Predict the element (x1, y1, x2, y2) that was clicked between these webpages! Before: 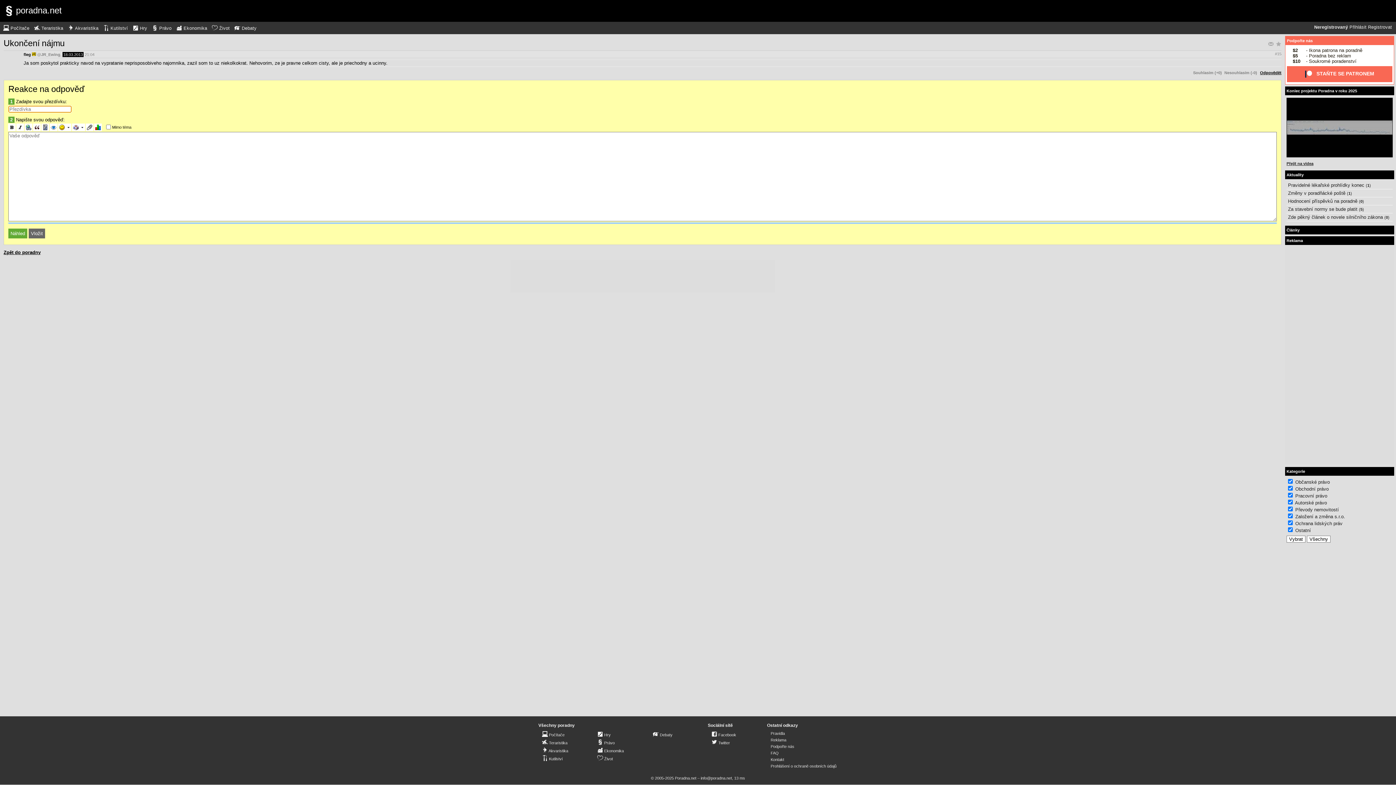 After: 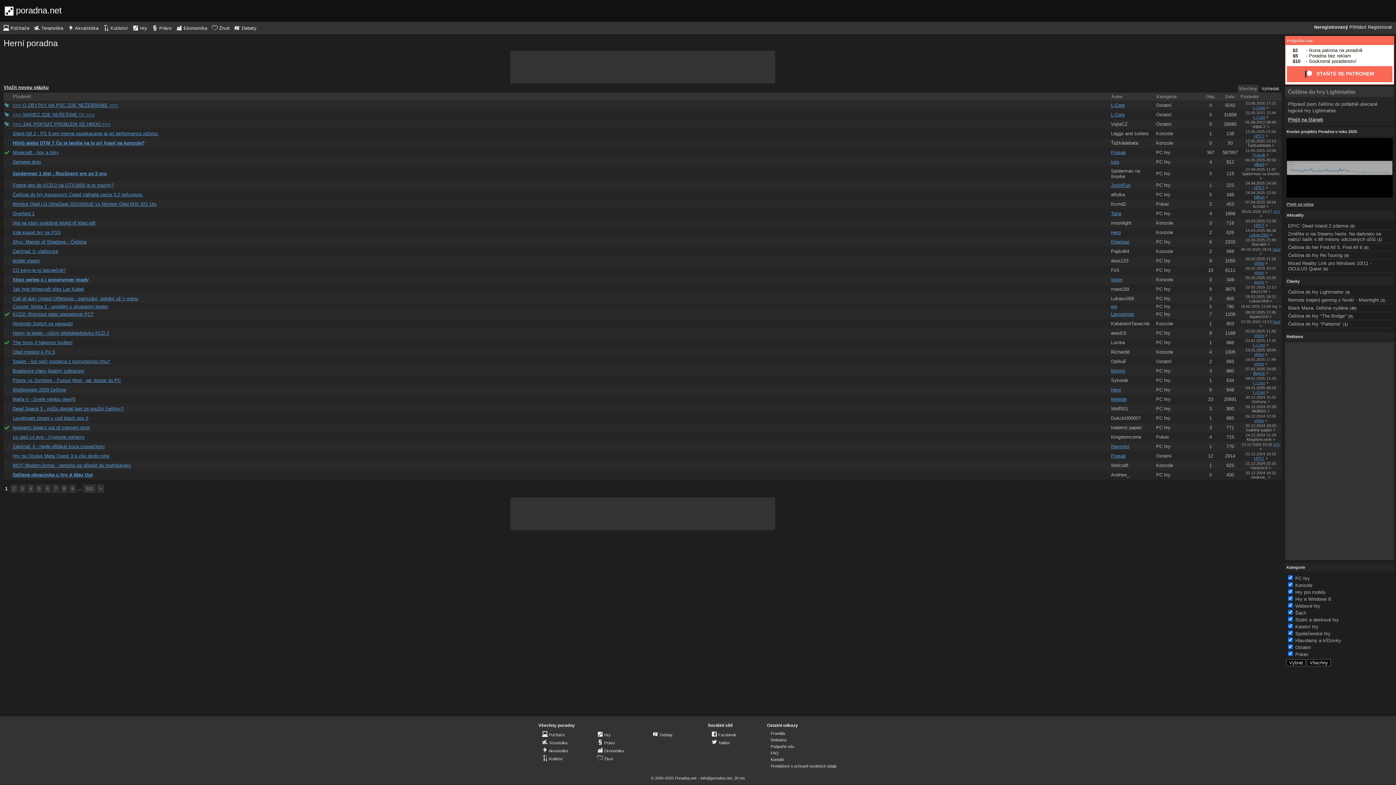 Action: label:  Hry bbox: (132, 24, 147, 32)